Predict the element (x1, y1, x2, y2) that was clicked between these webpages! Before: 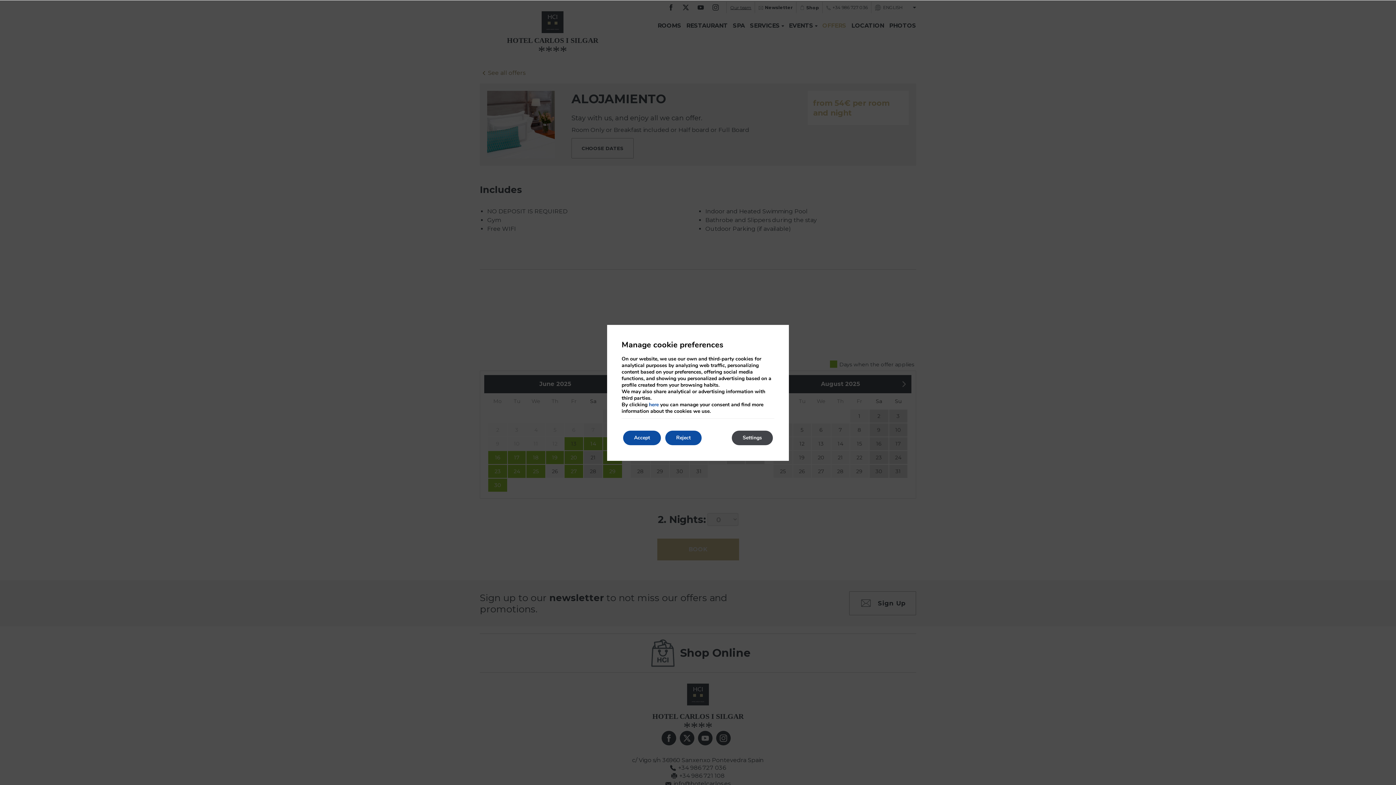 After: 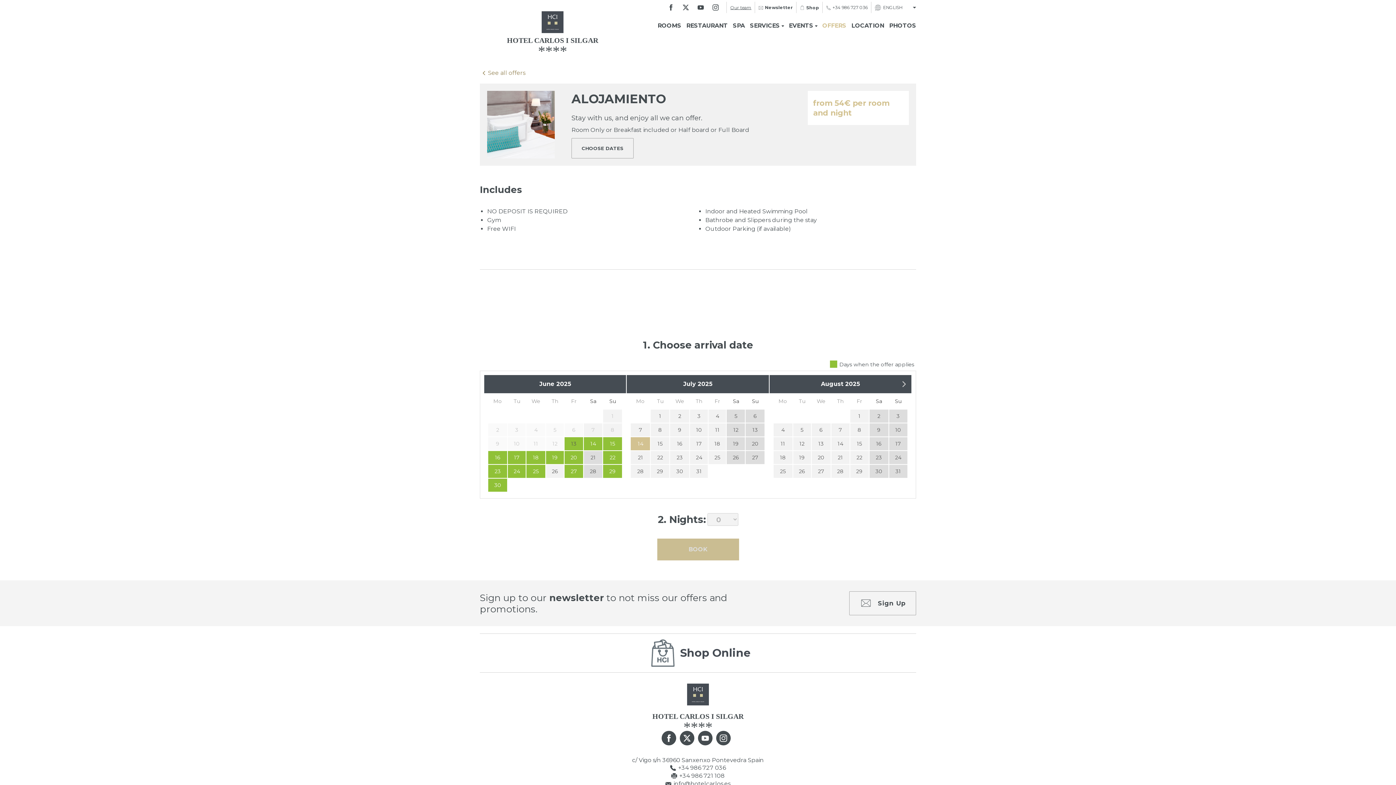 Action: label: Accept bbox: (623, 430, 661, 445)